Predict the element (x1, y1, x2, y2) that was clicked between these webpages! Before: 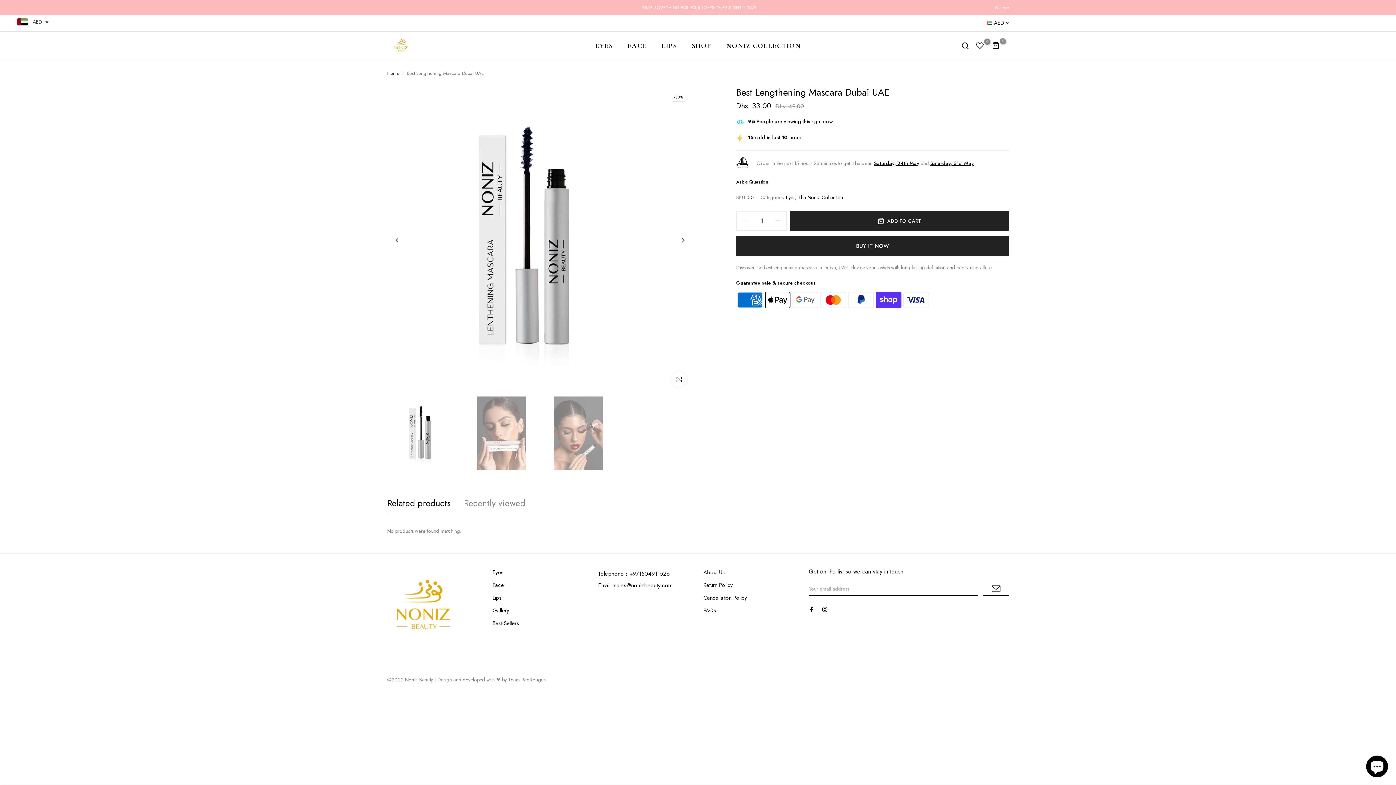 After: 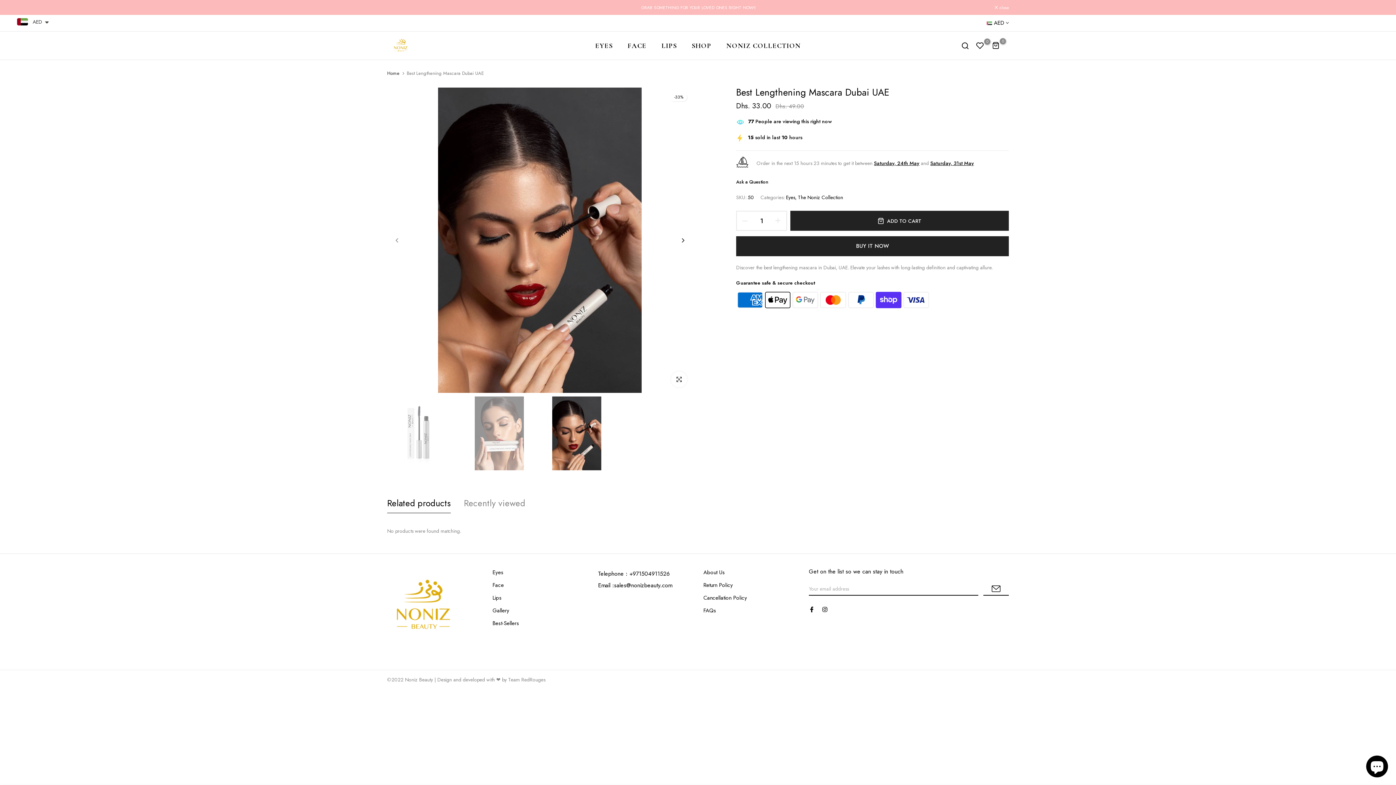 Action: label: Previous bbox: (389, 232, 405, 248)